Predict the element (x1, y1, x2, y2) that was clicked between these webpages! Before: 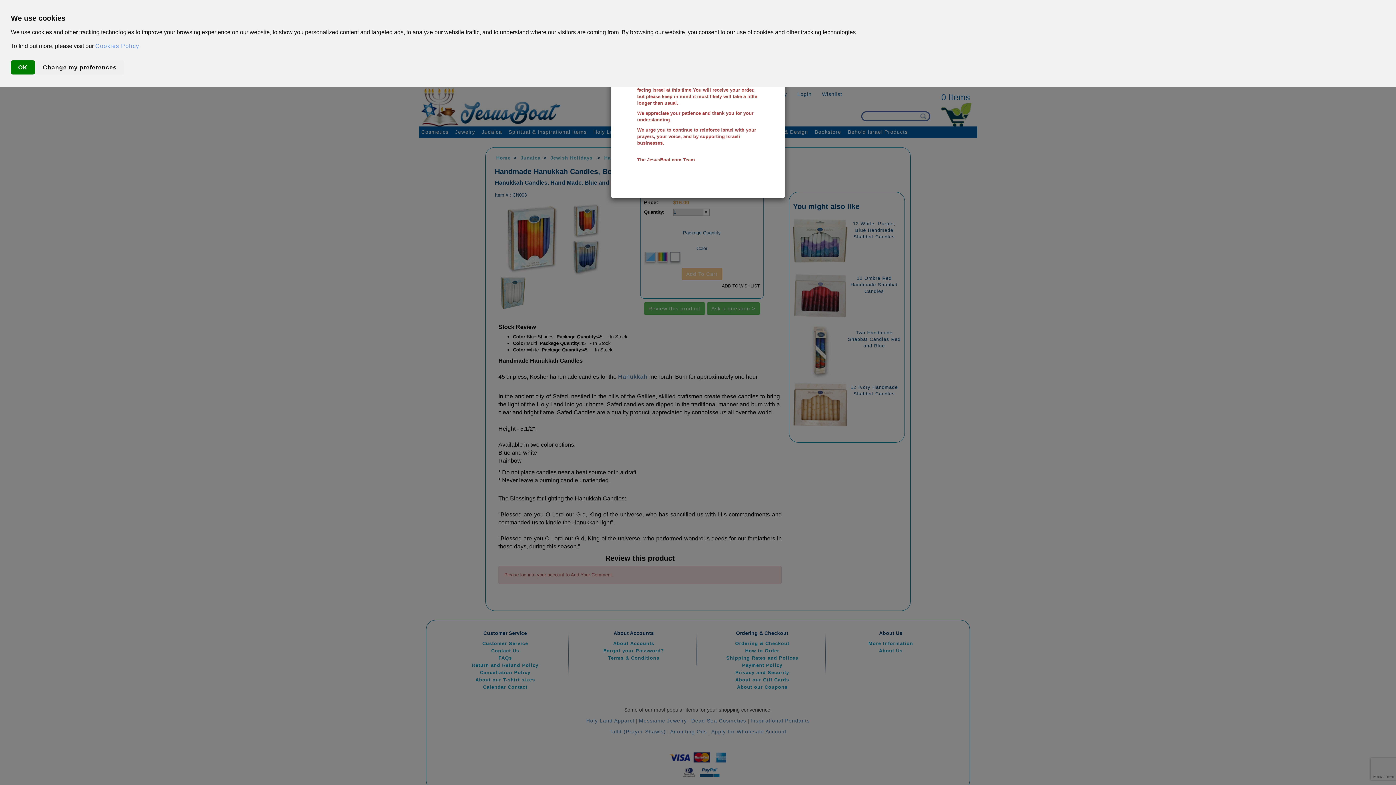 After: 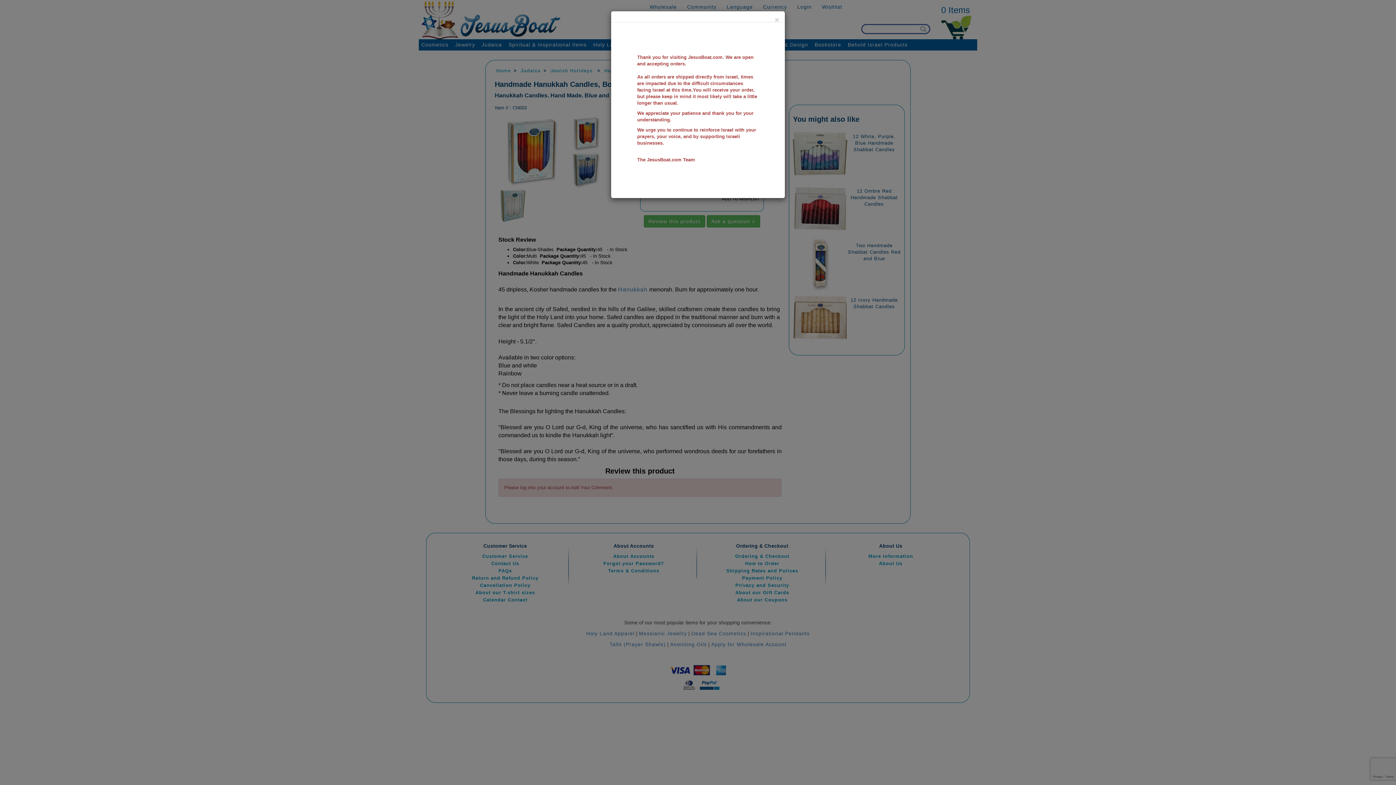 Action: label: OK bbox: (10, 60, 34, 74)